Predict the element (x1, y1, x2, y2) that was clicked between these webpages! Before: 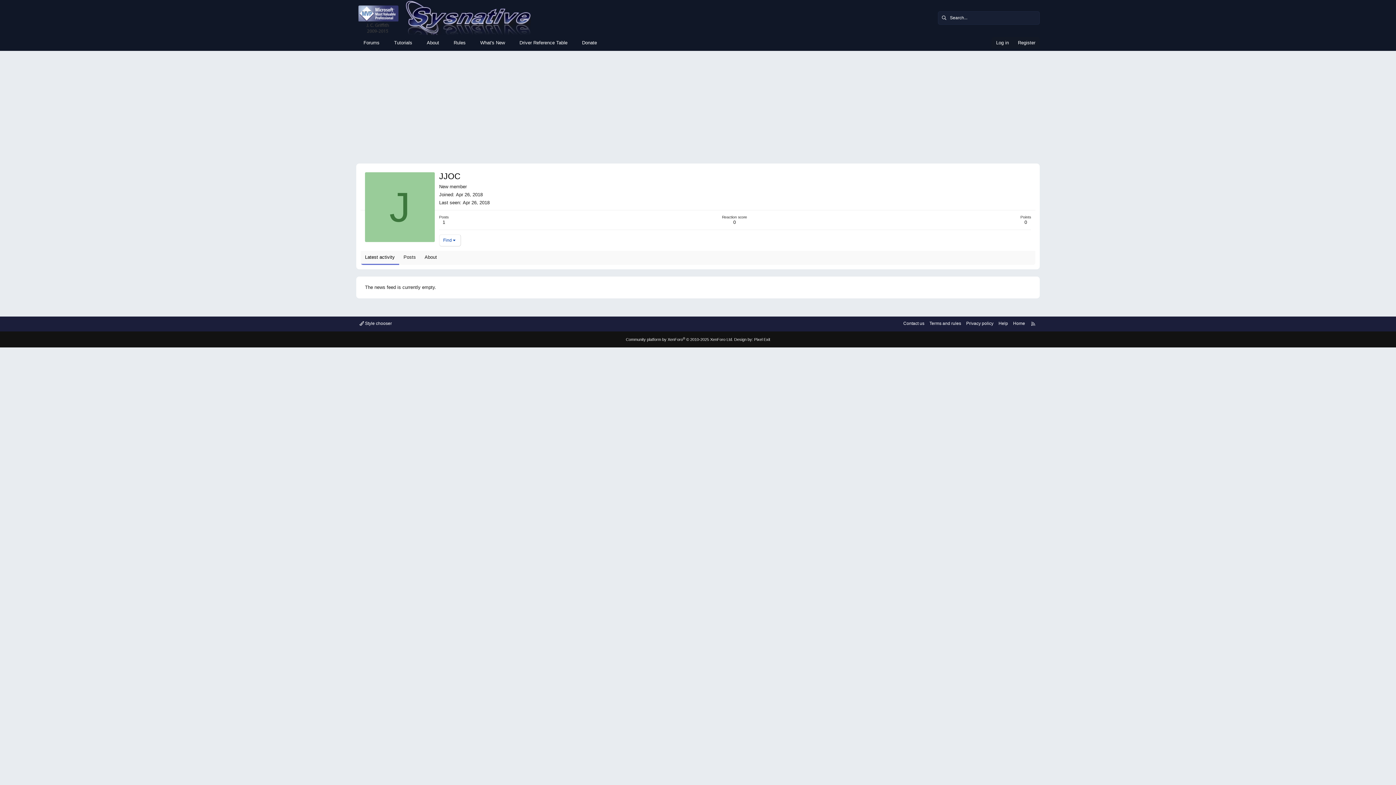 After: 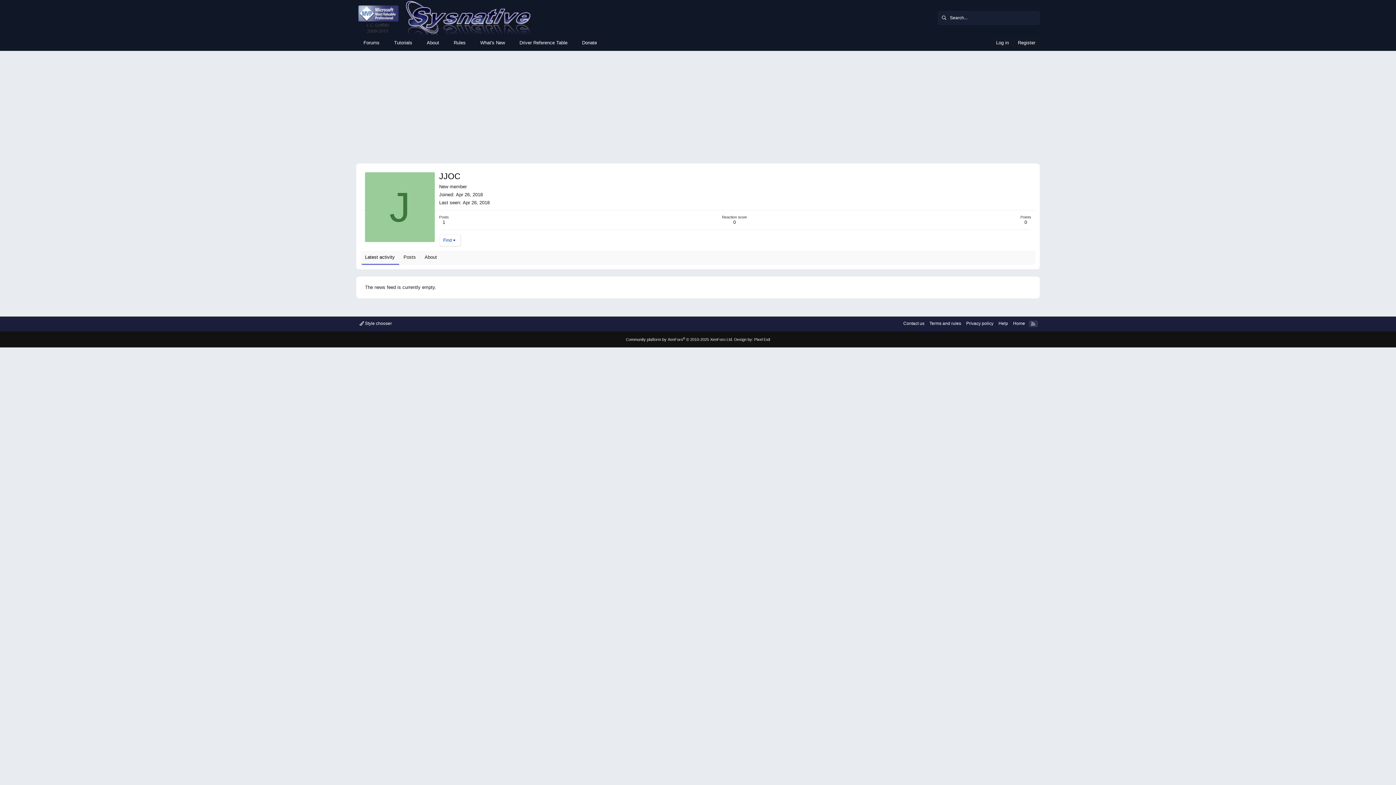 Action: label: RSS bbox: (1028, 320, 1038, 327)